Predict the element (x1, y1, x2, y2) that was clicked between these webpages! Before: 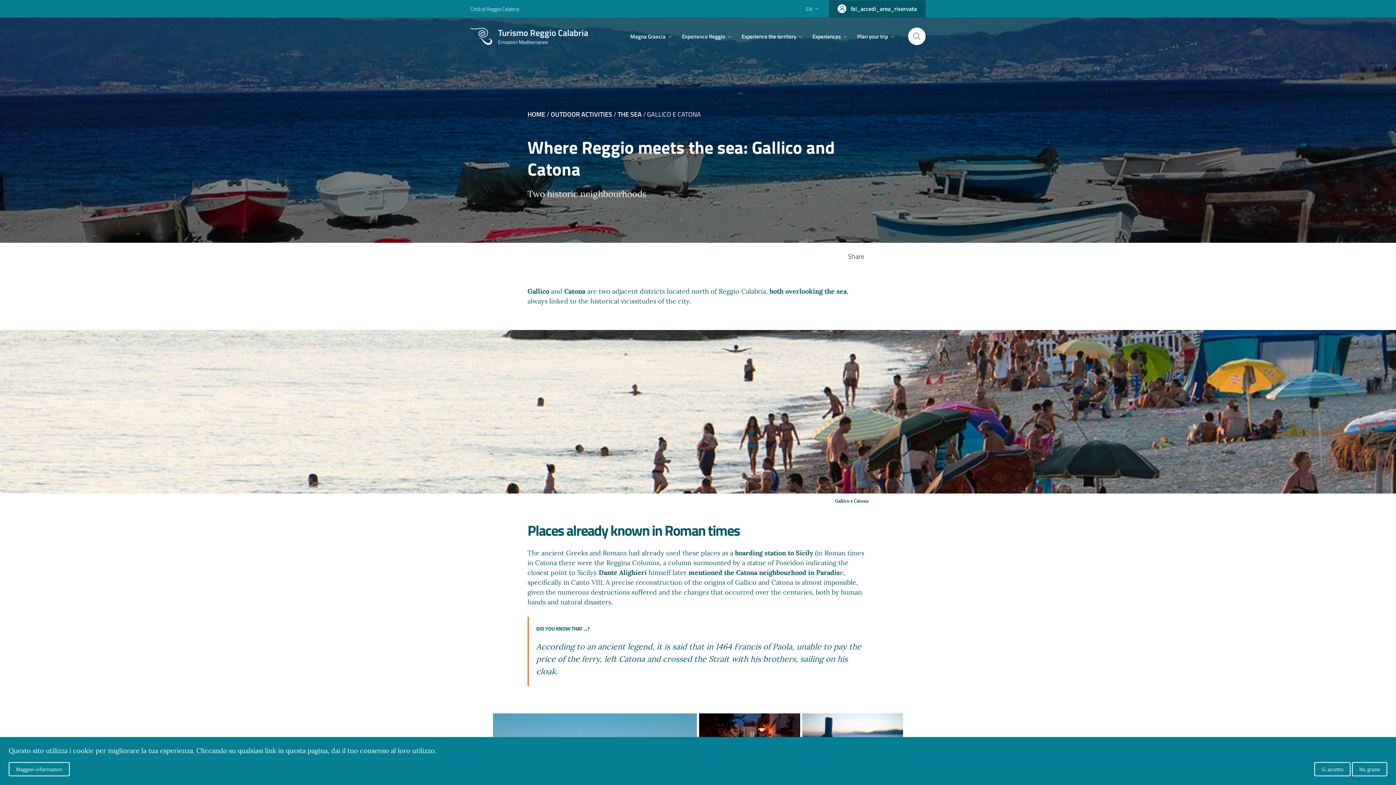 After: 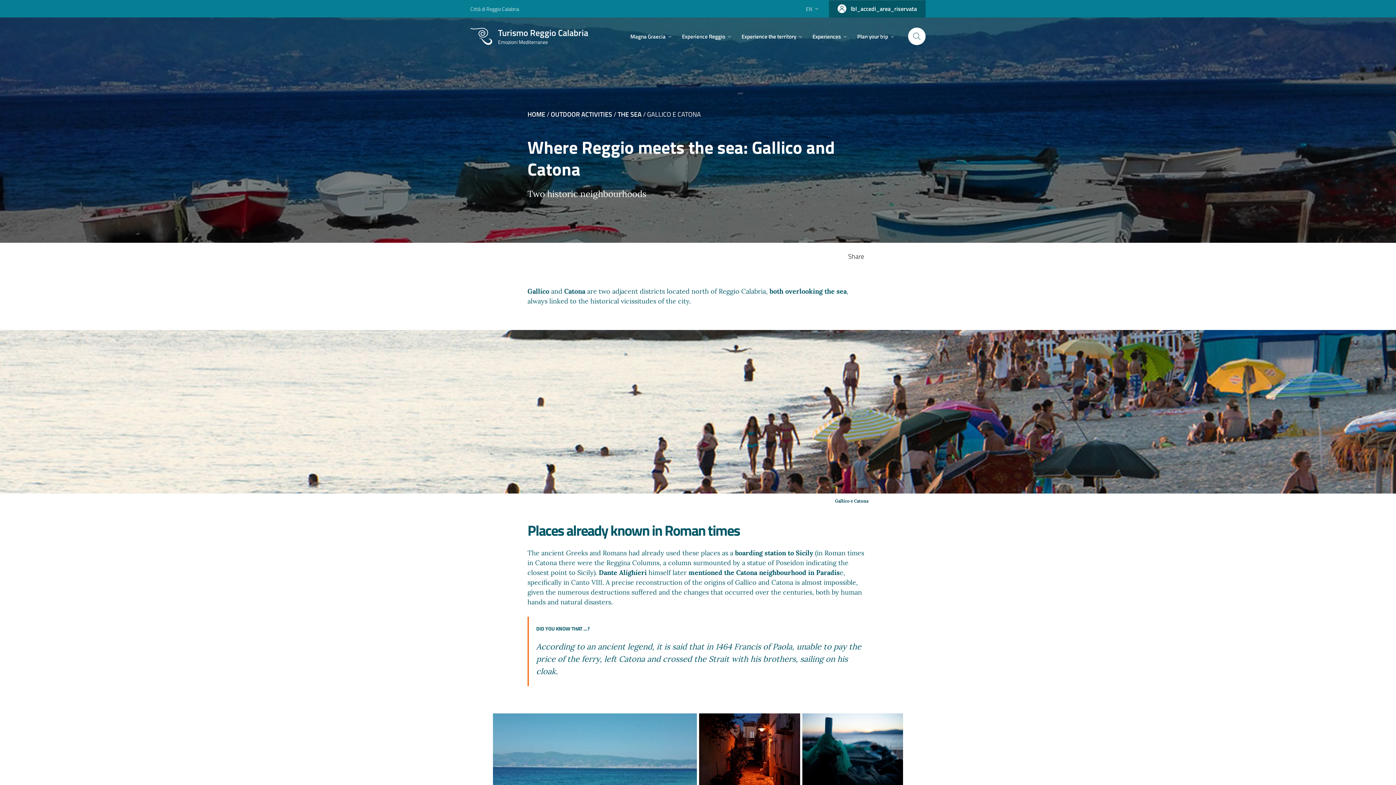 Action: bbox: (1314, 762, 1350, 776) label: Si, accetto